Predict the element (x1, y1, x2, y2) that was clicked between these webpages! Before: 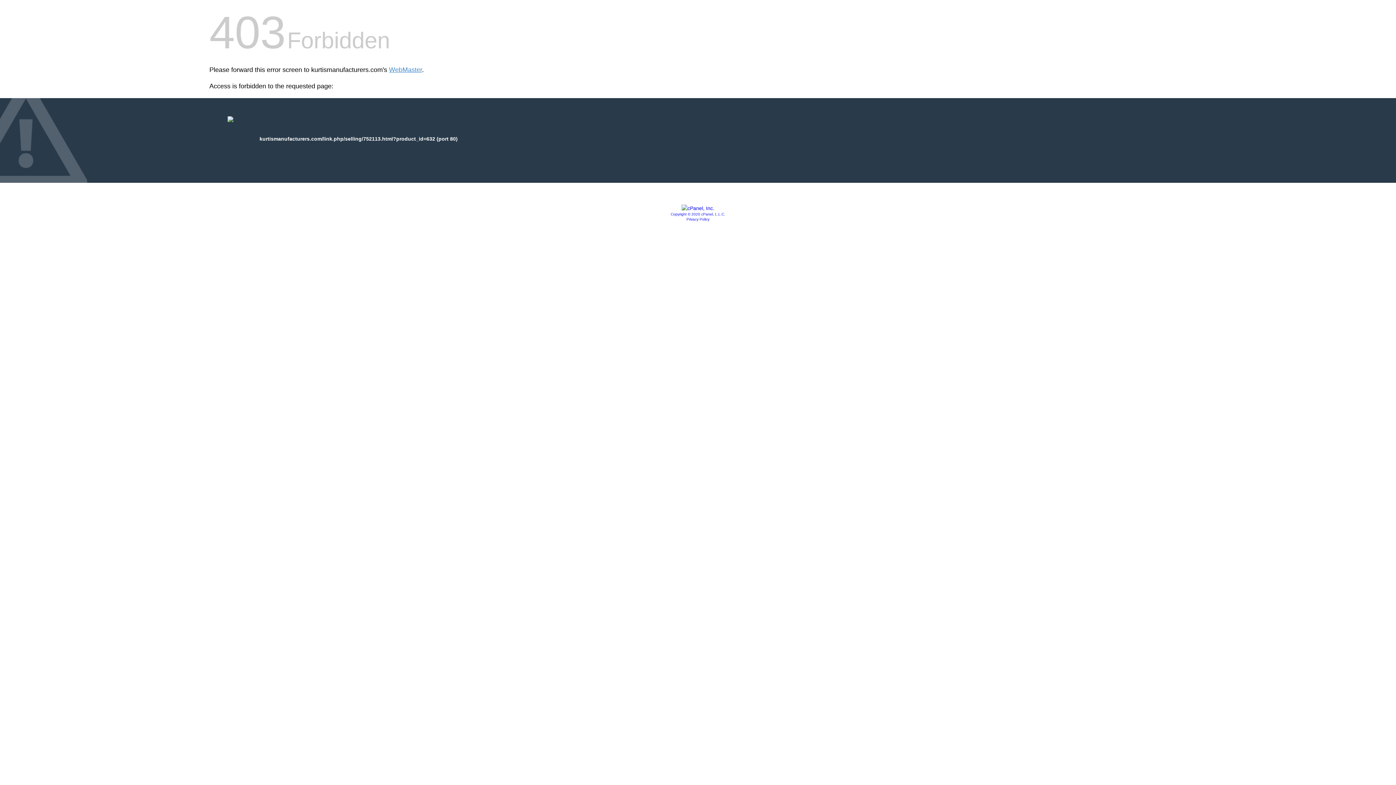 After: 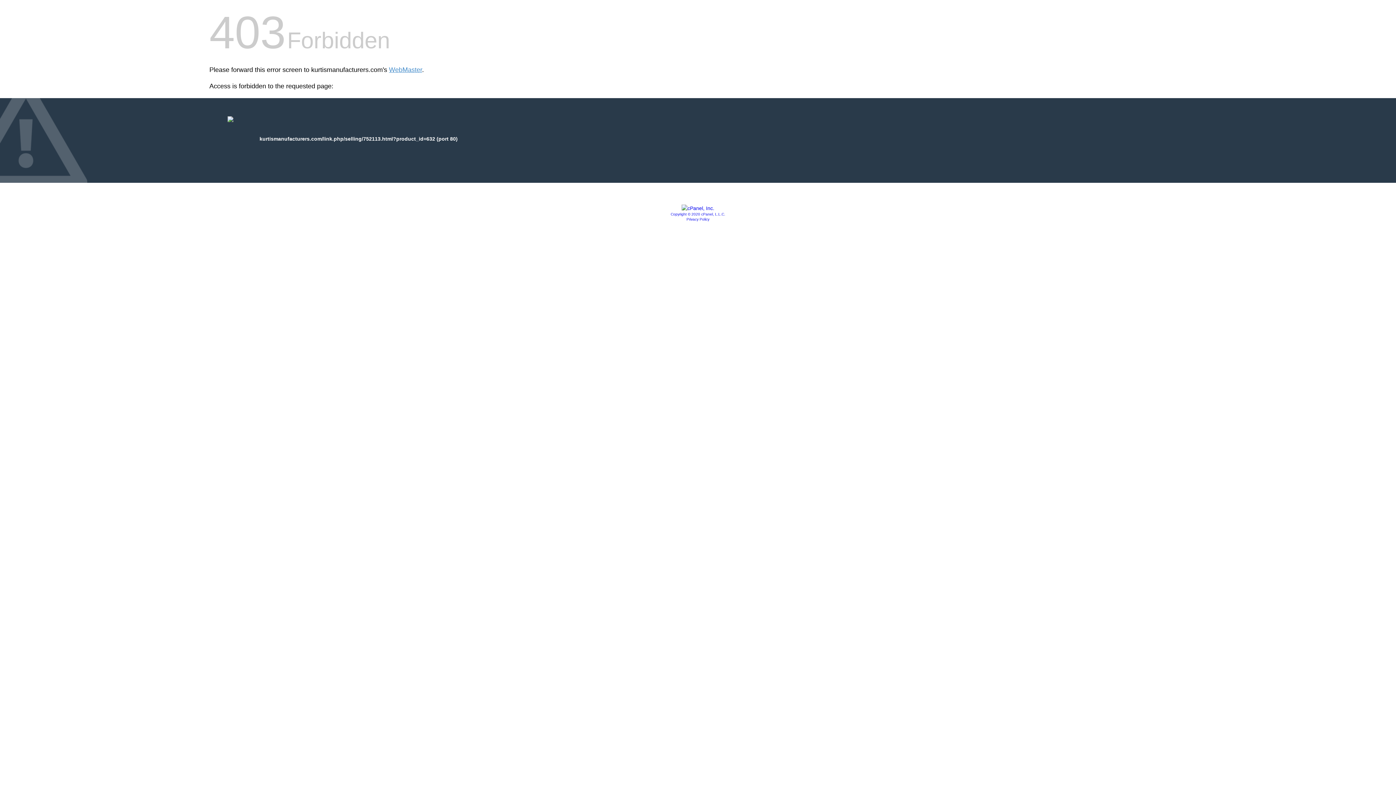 Action: bbox: (681, 205, 714, 211)